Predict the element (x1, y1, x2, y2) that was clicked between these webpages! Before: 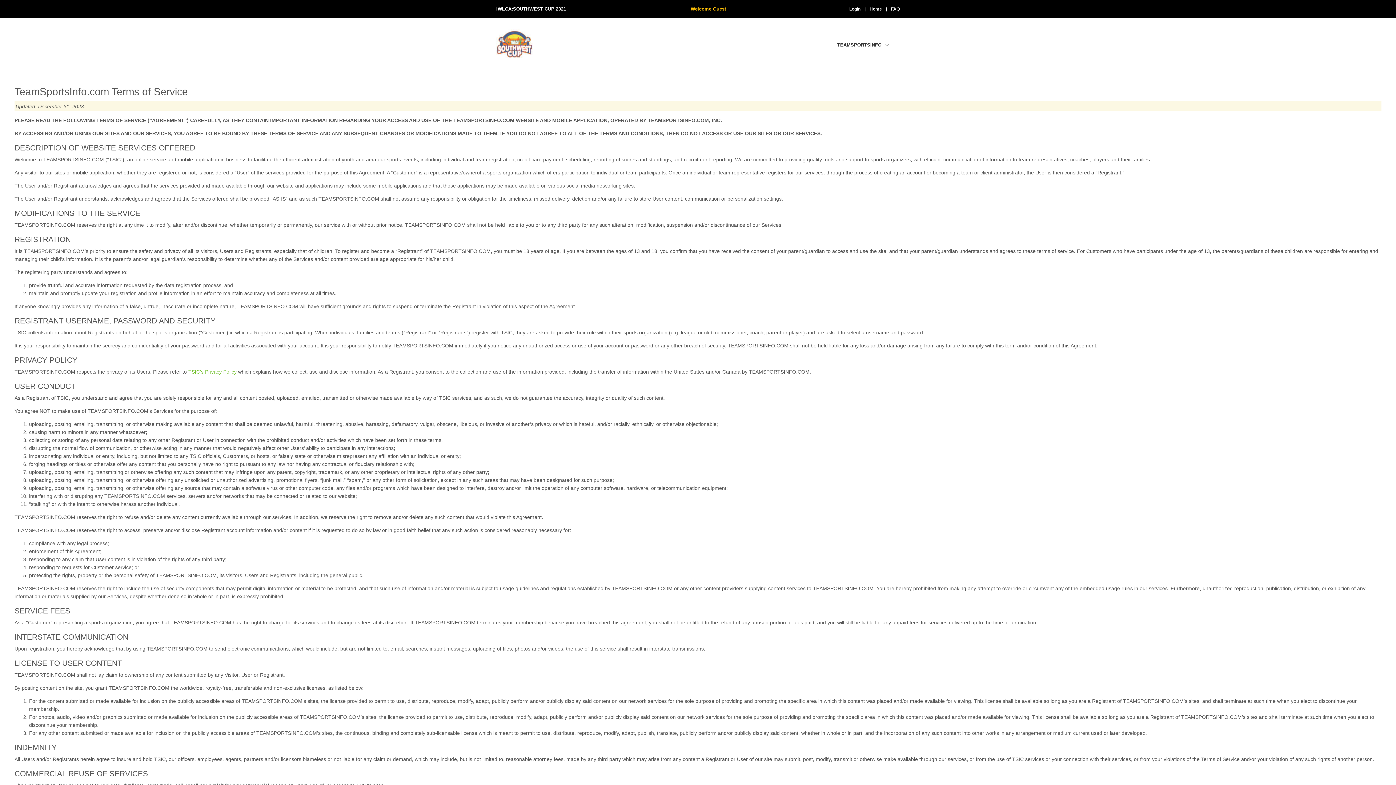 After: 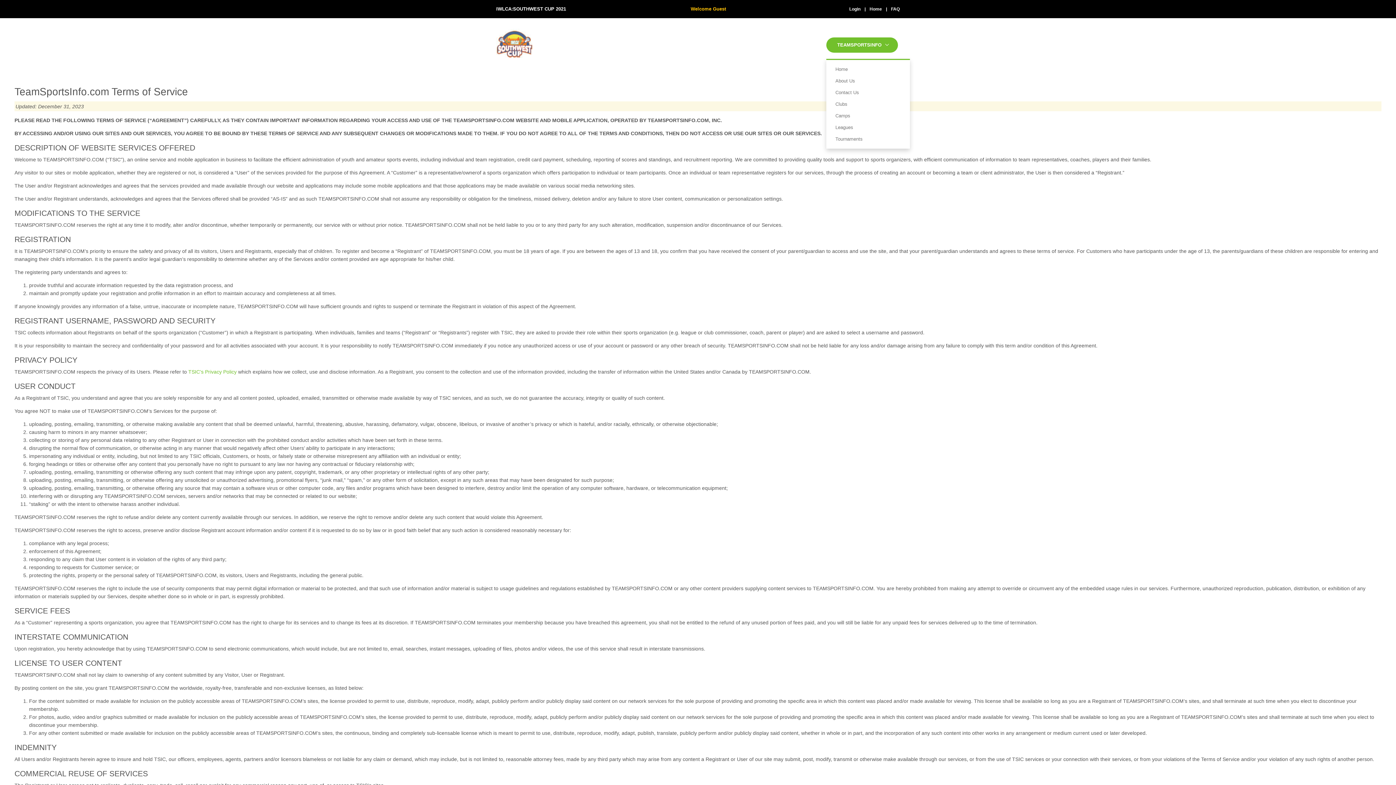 Action: bbox: (826, 37, 898, 52) label: TEAMSPORTSINFO